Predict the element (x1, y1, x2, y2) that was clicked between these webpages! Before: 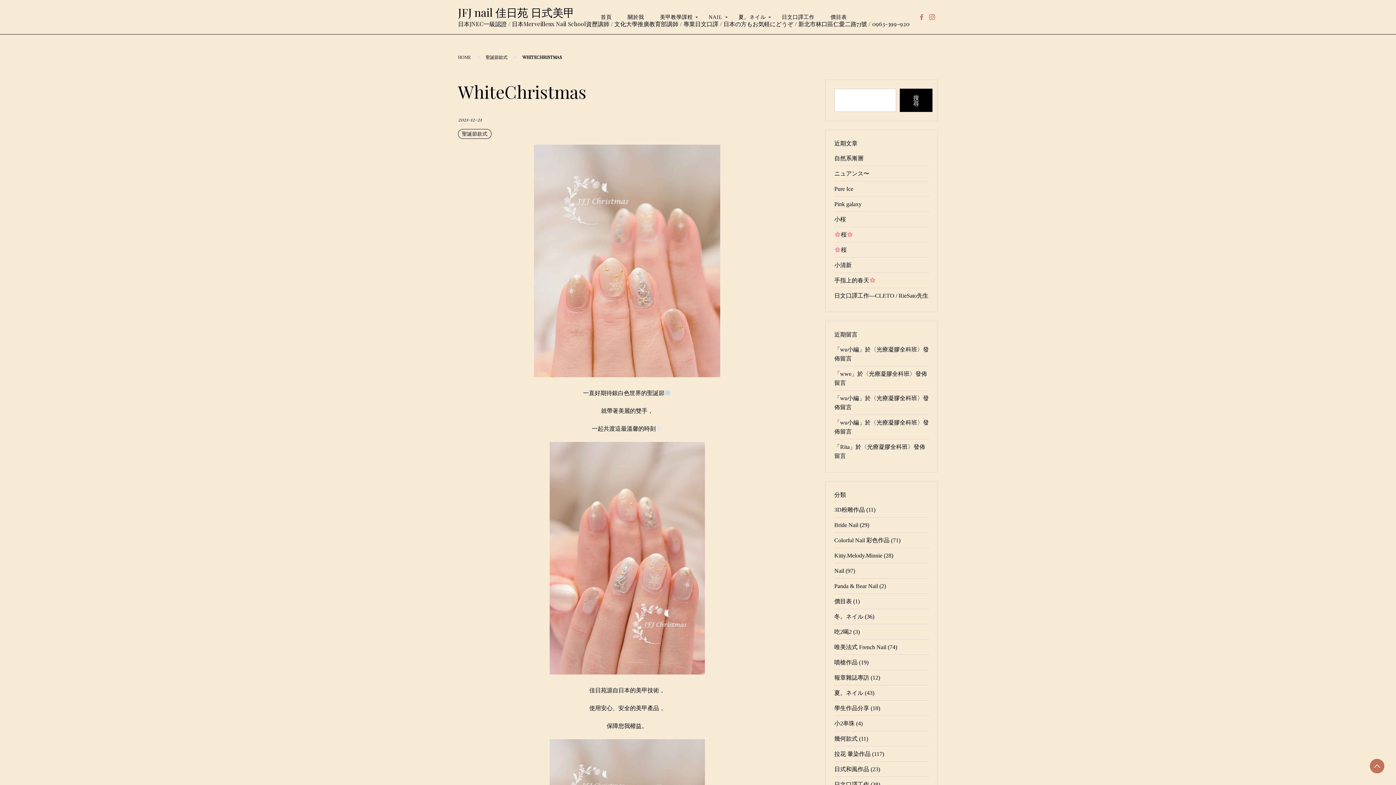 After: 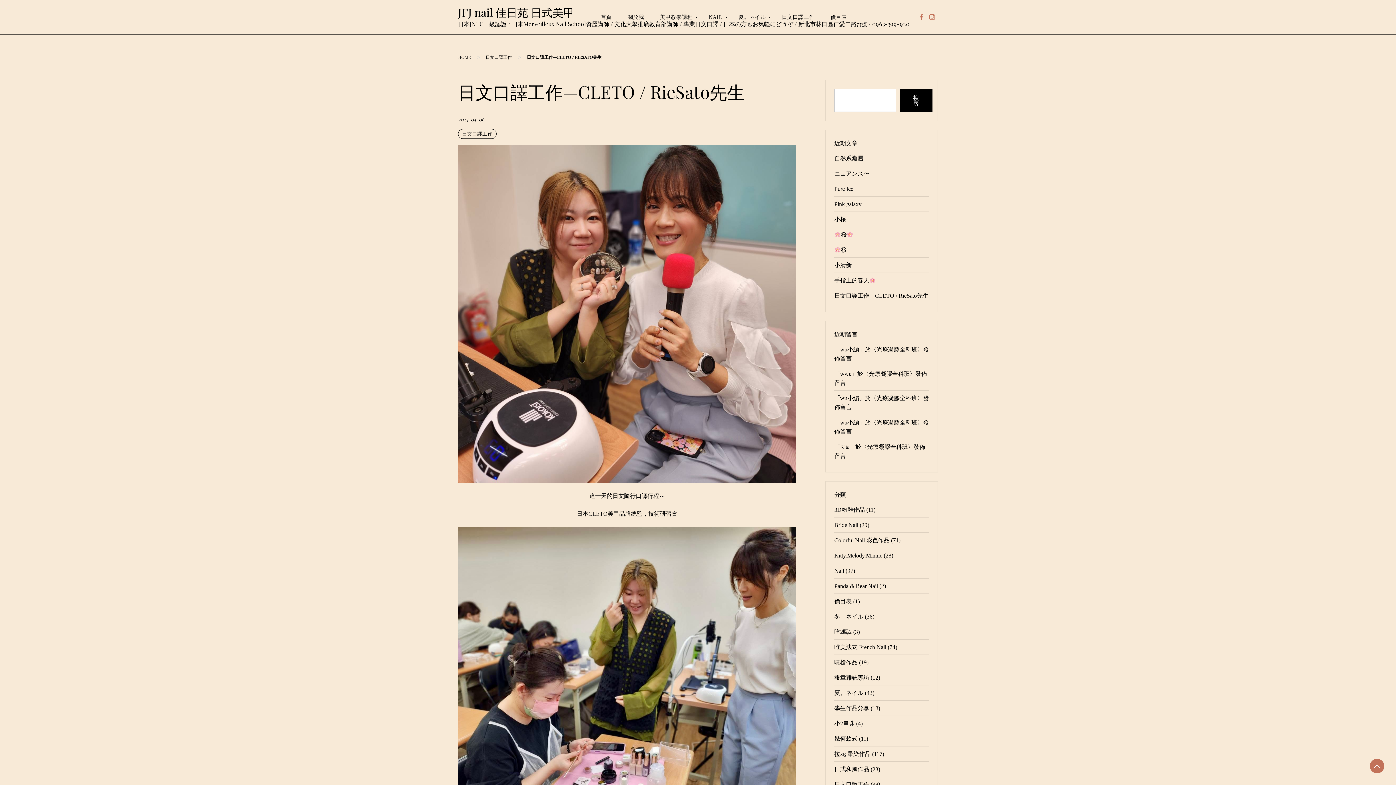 Action: label: 日文口譯工作—CLETO / RieSato先生 bbox: (834, 292, 928, 298)